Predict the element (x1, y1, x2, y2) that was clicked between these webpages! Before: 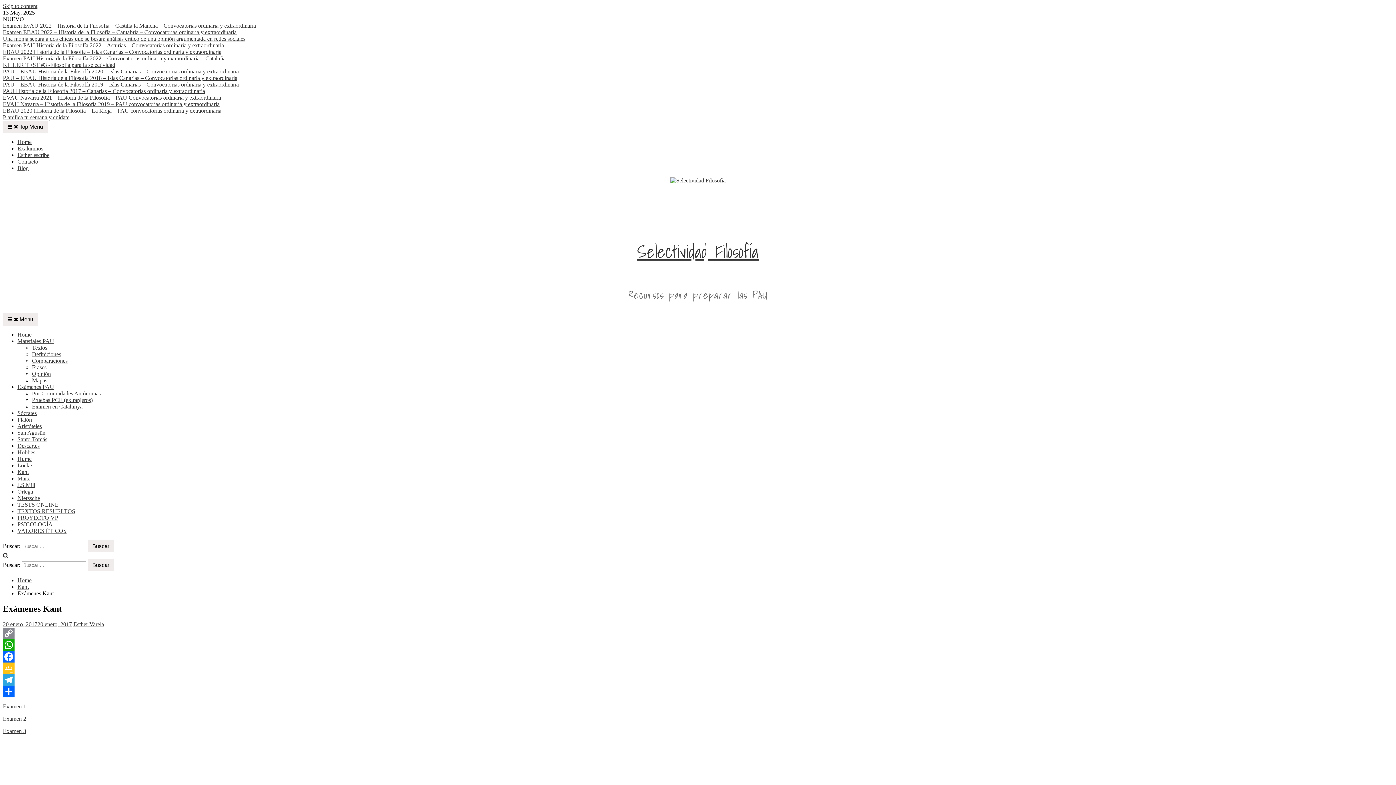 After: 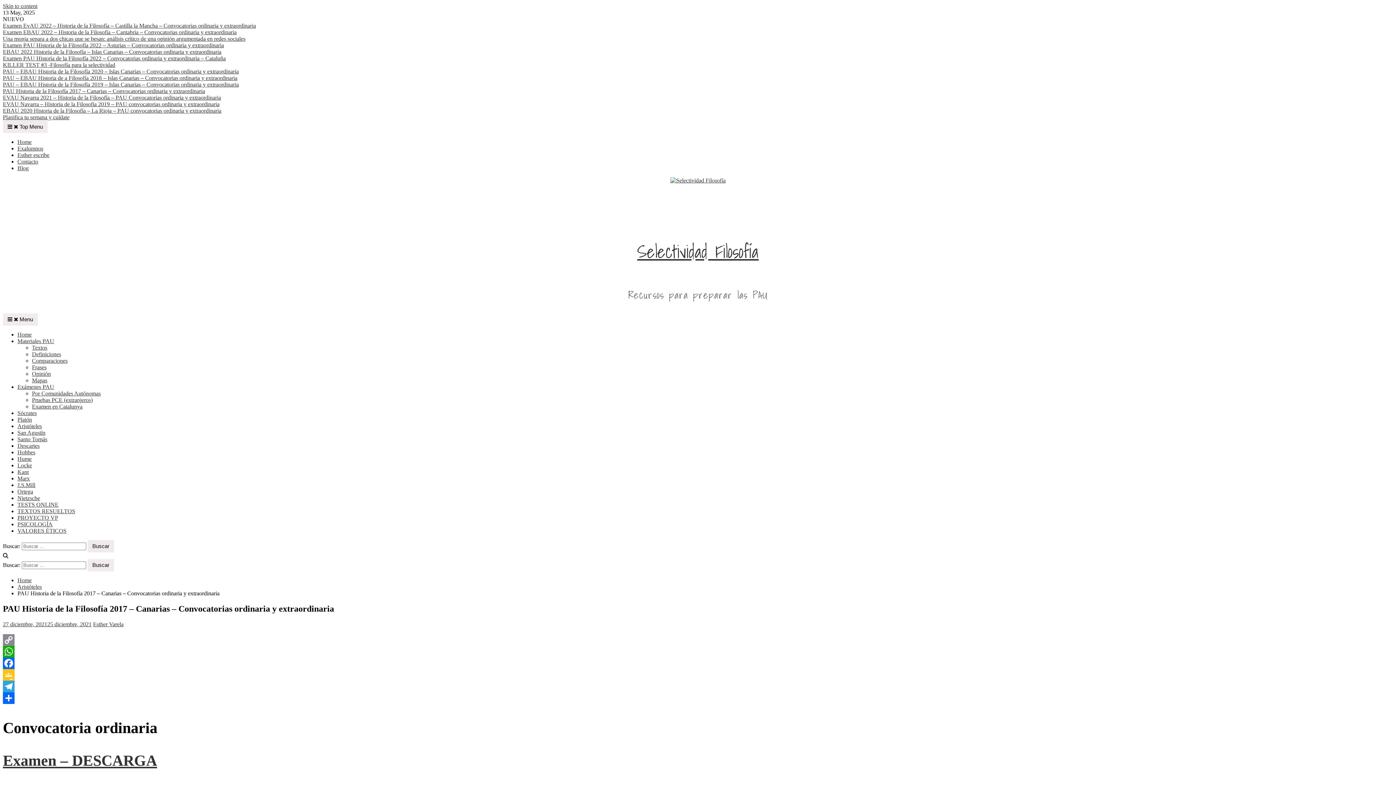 Action: label: PAU Historia de la Filosofía 2017 – Canarias – Convocatorias ordinaria y extraordinaria bbox: (2, 88, 205, 94)